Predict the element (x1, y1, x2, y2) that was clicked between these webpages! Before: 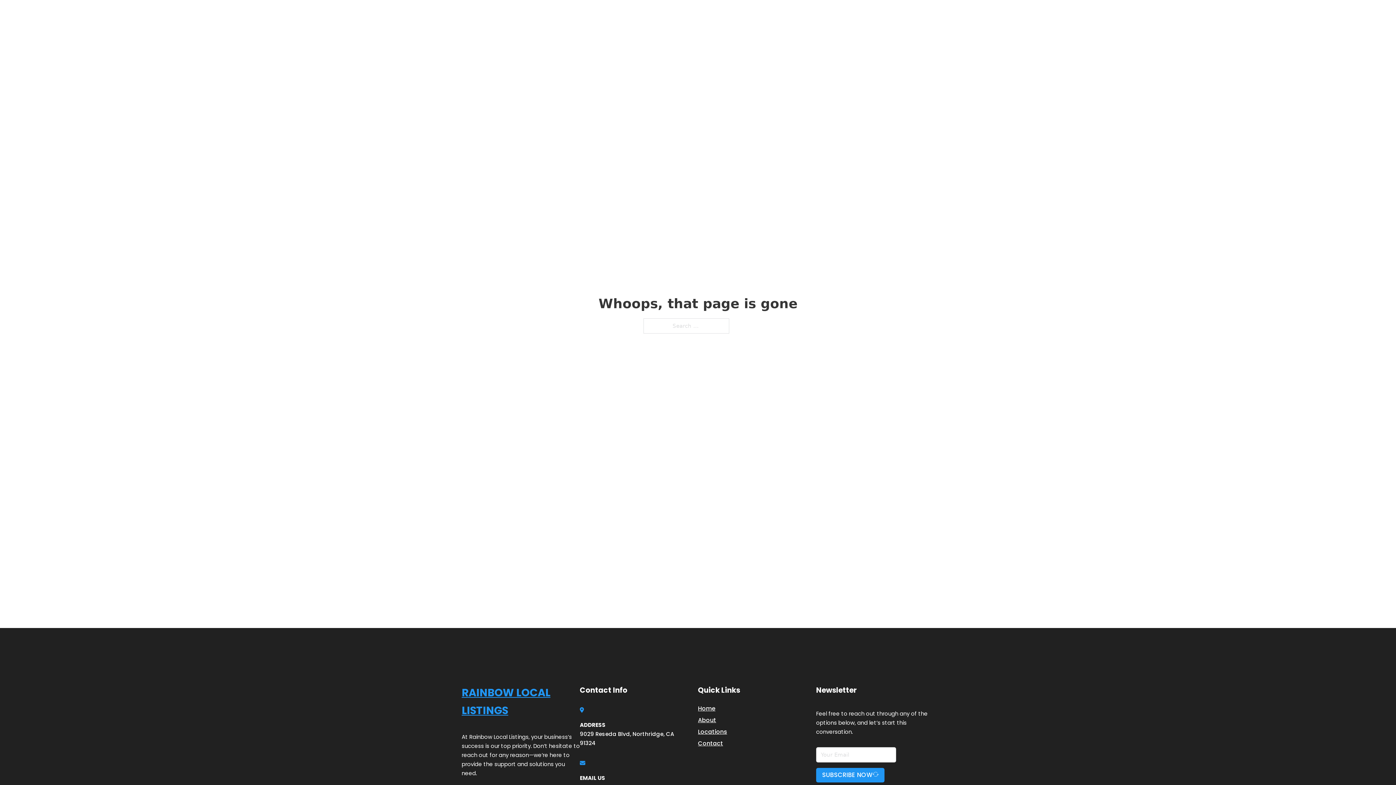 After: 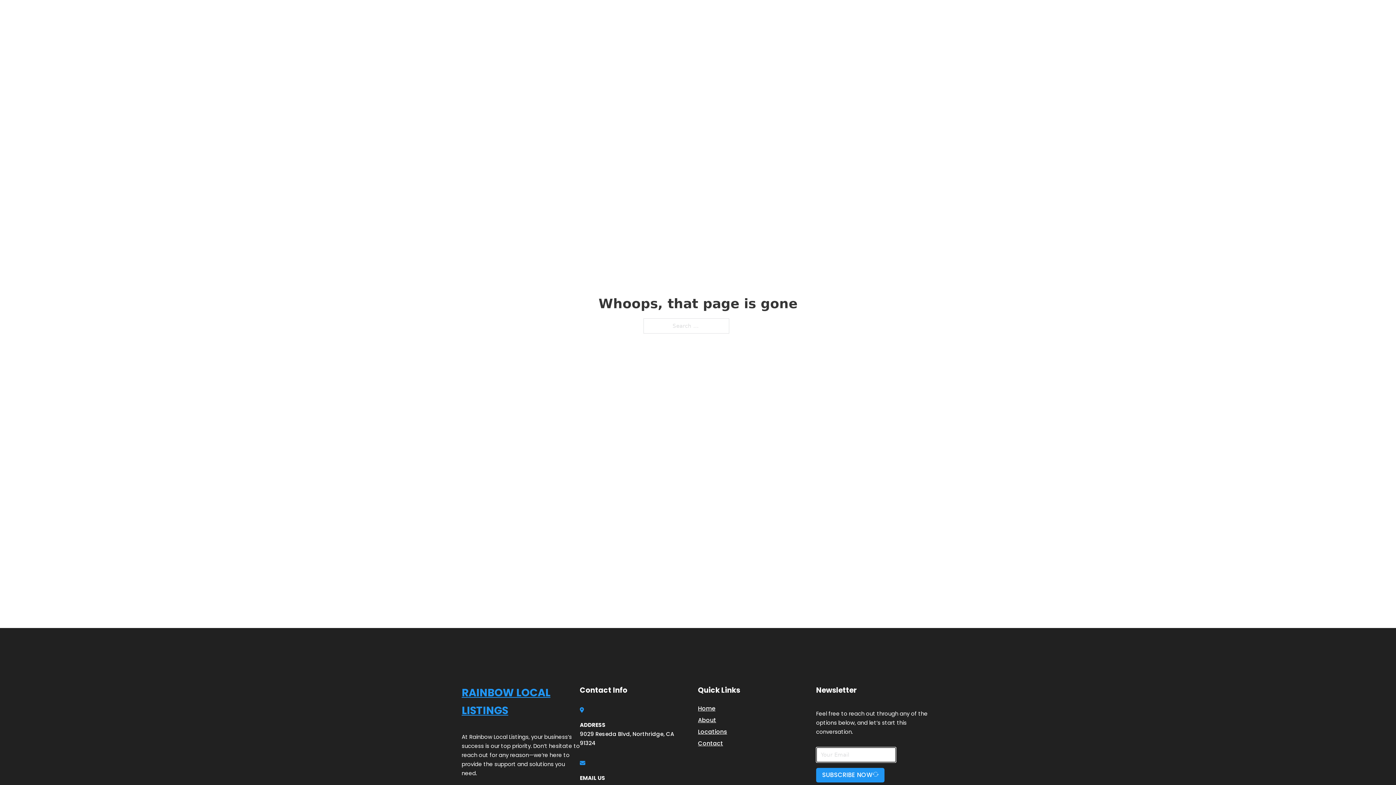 Action: label: SUBSCRIBE NOW bbox: (816, 768, 884, 782)